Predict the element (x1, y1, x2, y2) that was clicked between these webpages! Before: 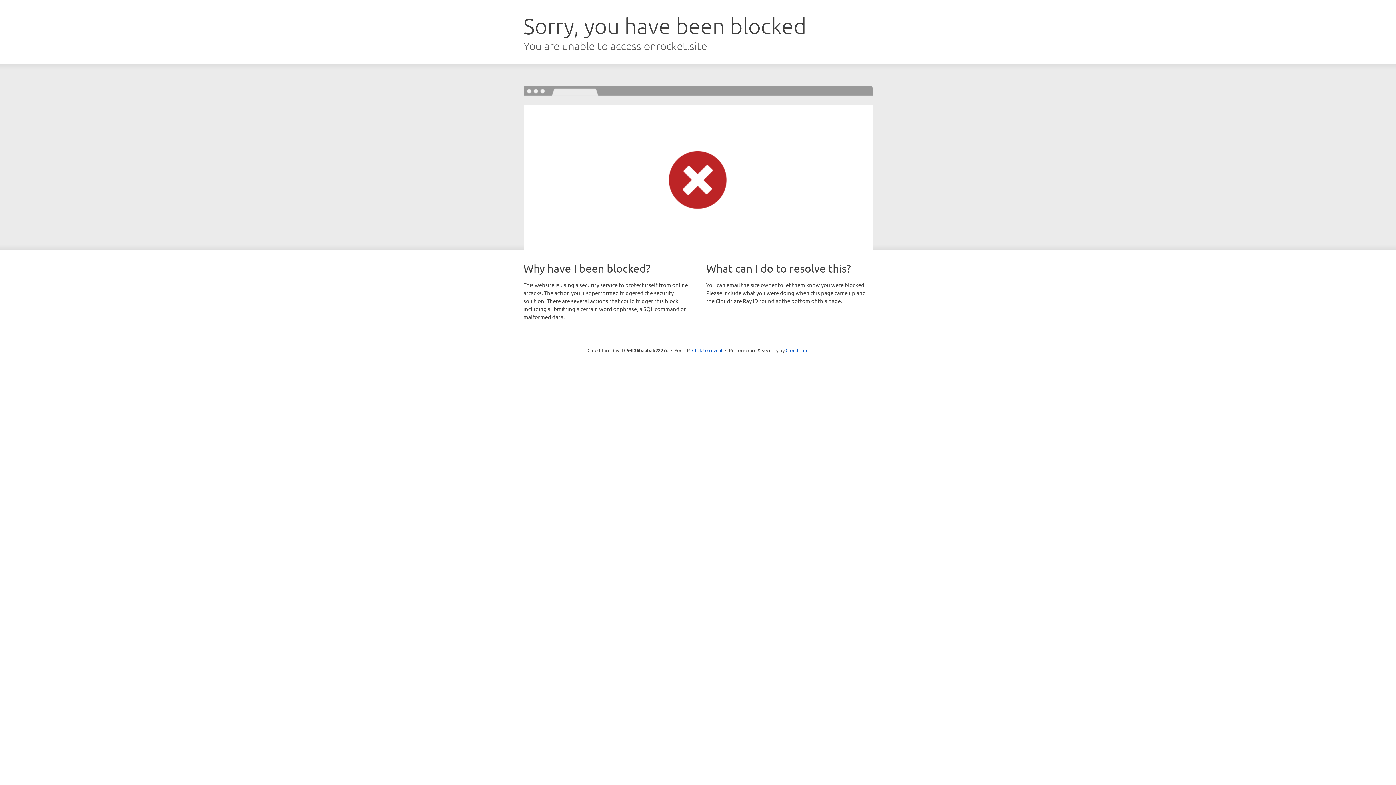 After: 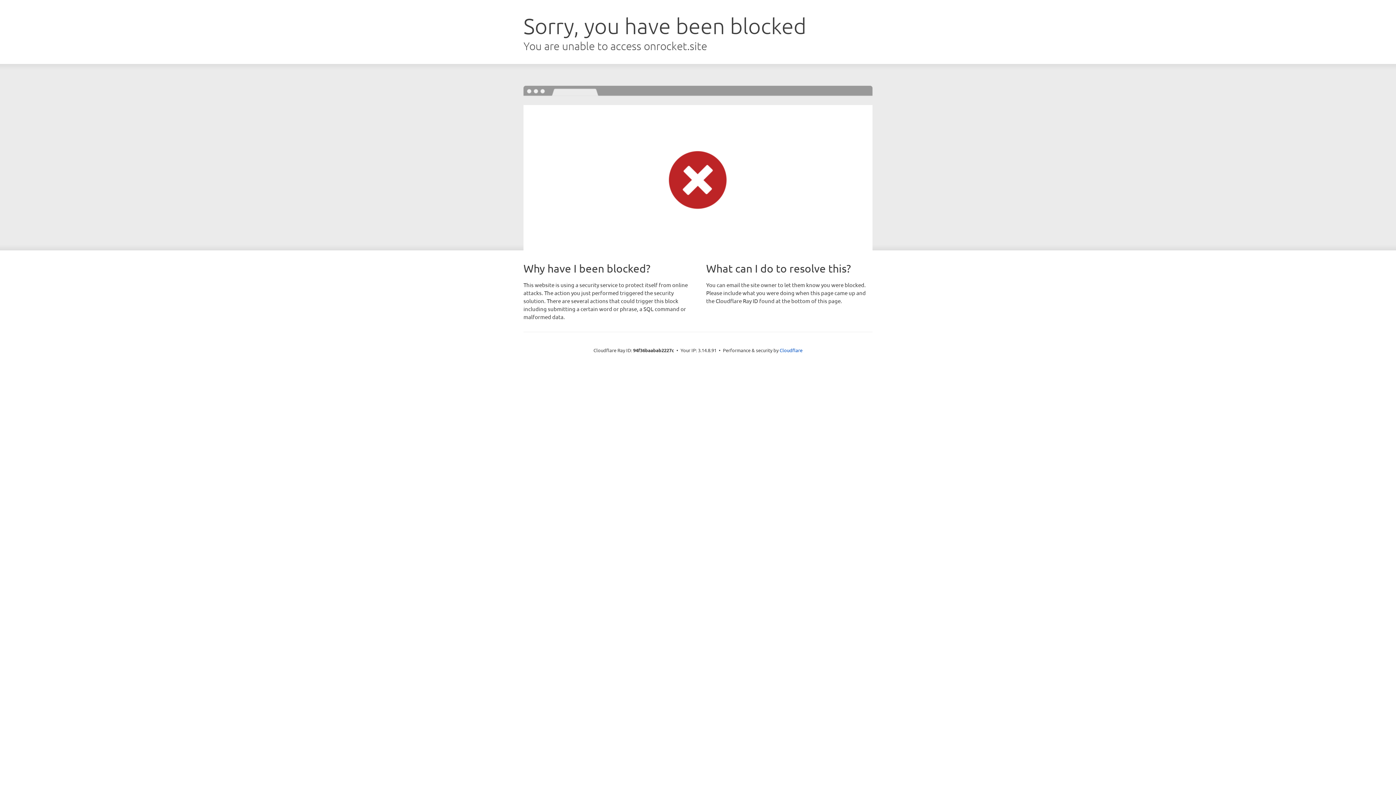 Action: bbox: (692, 346, 722, 353) label: Click to reveal